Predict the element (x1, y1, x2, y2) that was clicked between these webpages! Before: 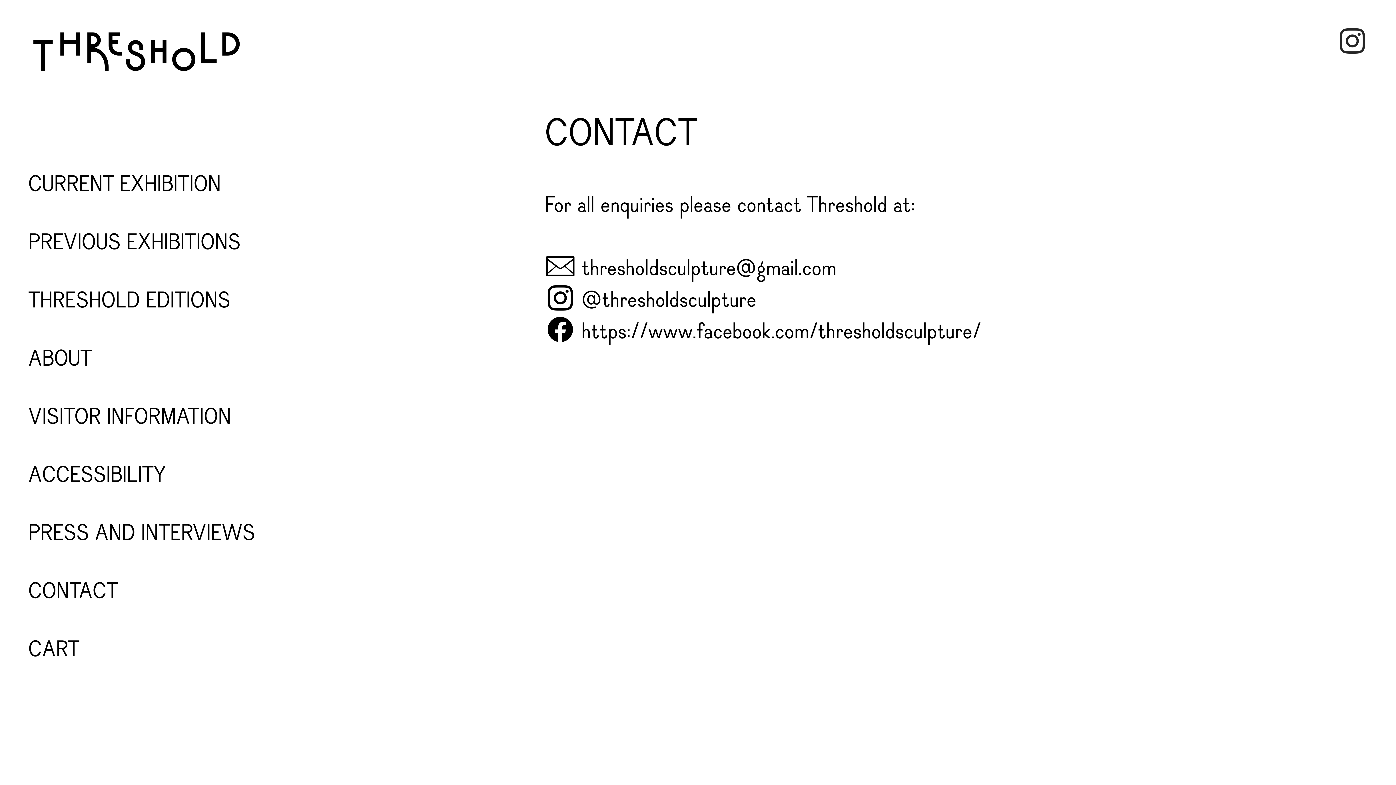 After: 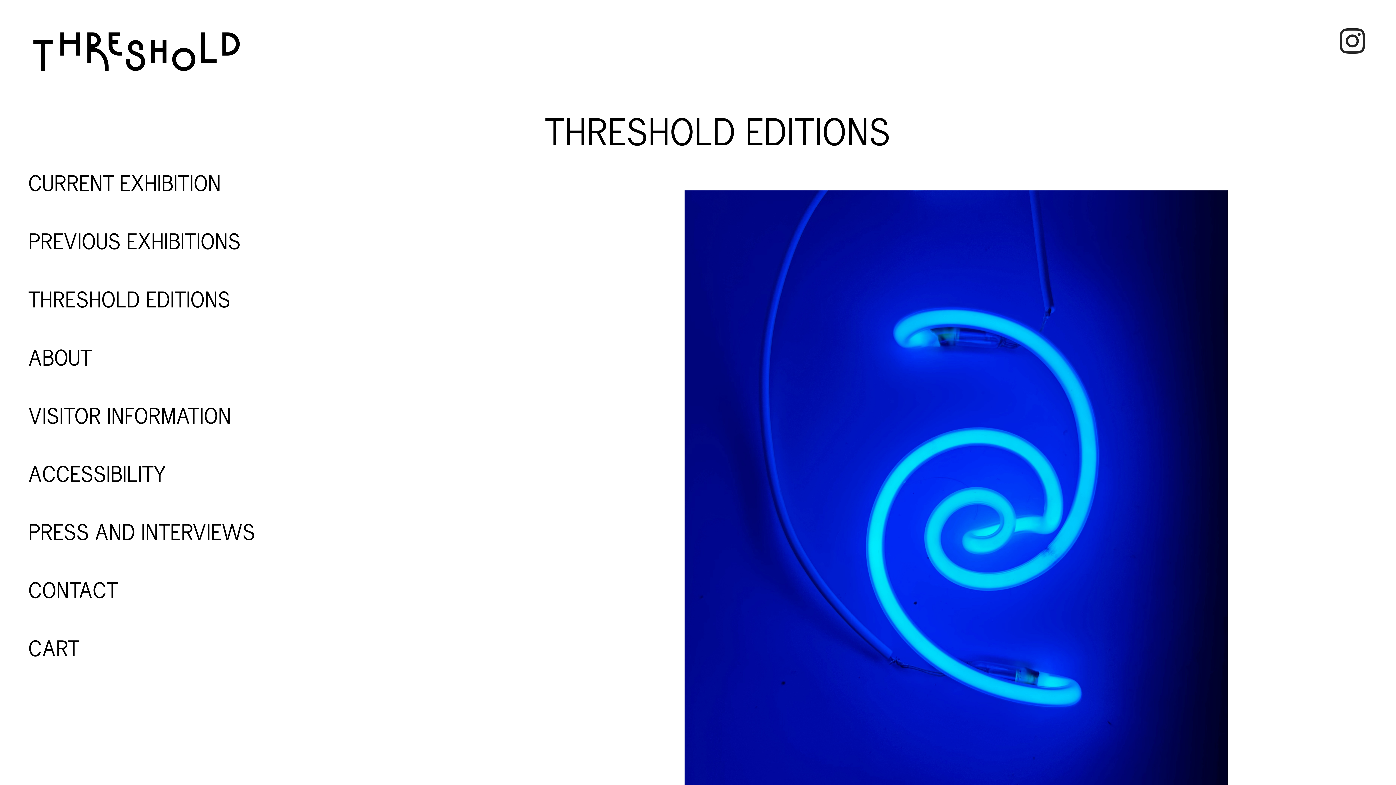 Action: label: 
THRESHOLD EDITIONS bbox: (28, 290, 230, 315)